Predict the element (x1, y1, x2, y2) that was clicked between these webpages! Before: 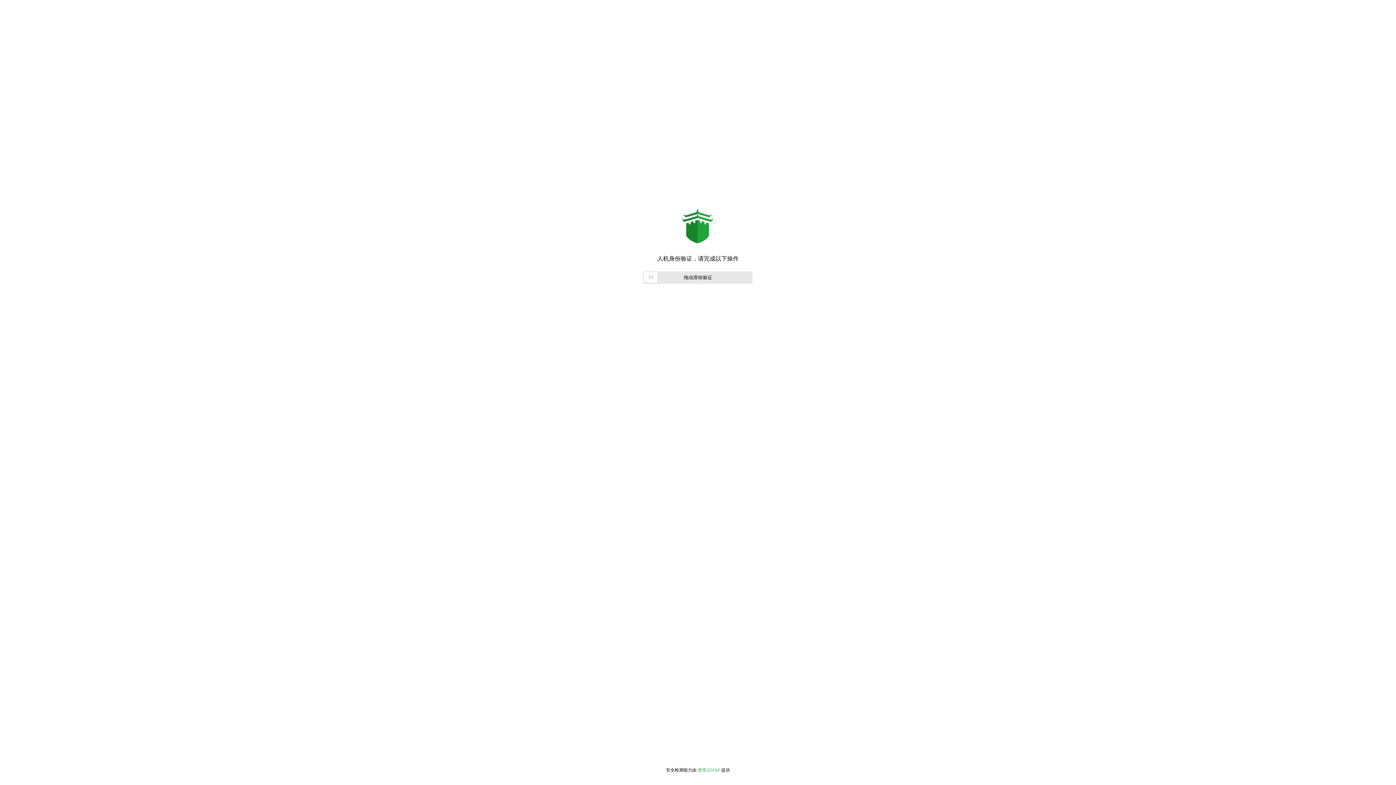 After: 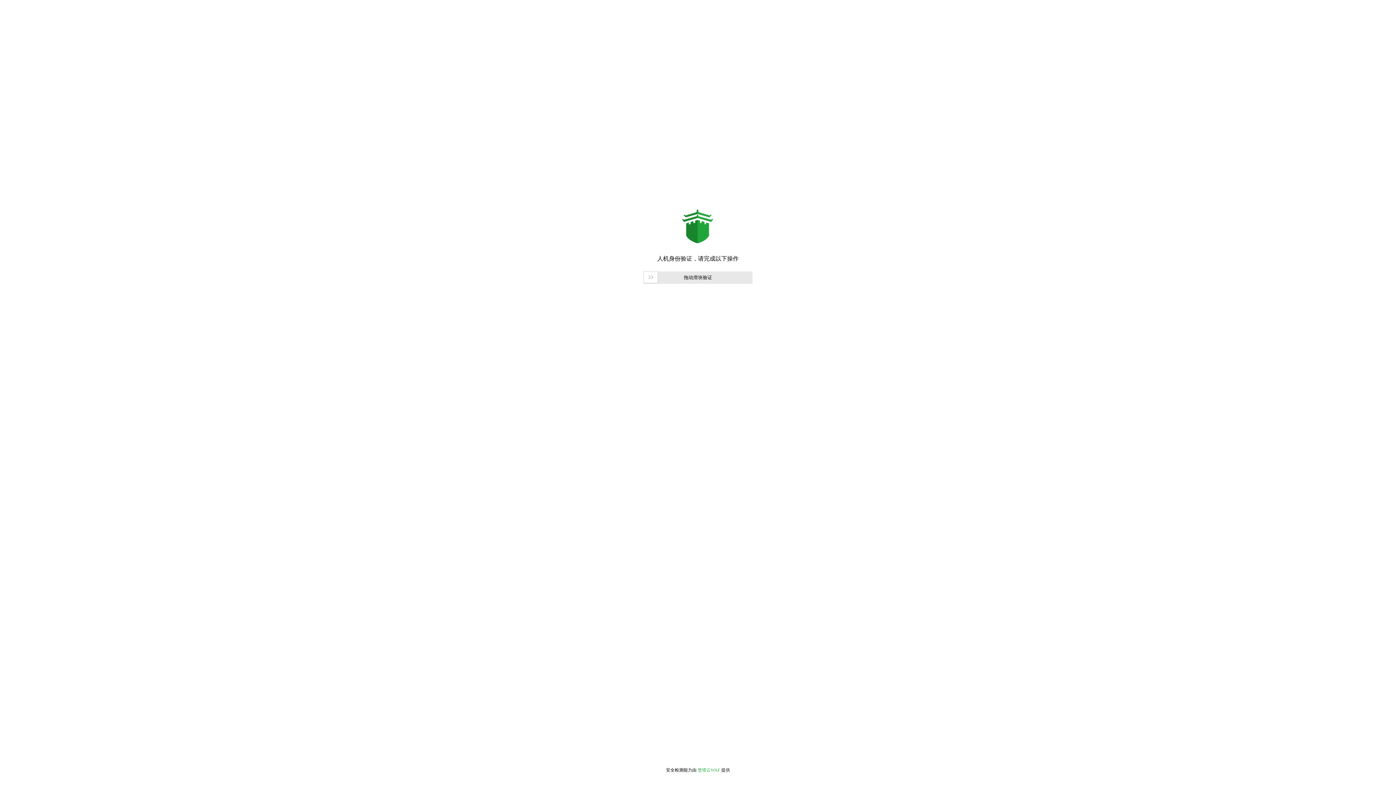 Action: bbox: (697, 768, 720, 773) label: 堡塔云WAF